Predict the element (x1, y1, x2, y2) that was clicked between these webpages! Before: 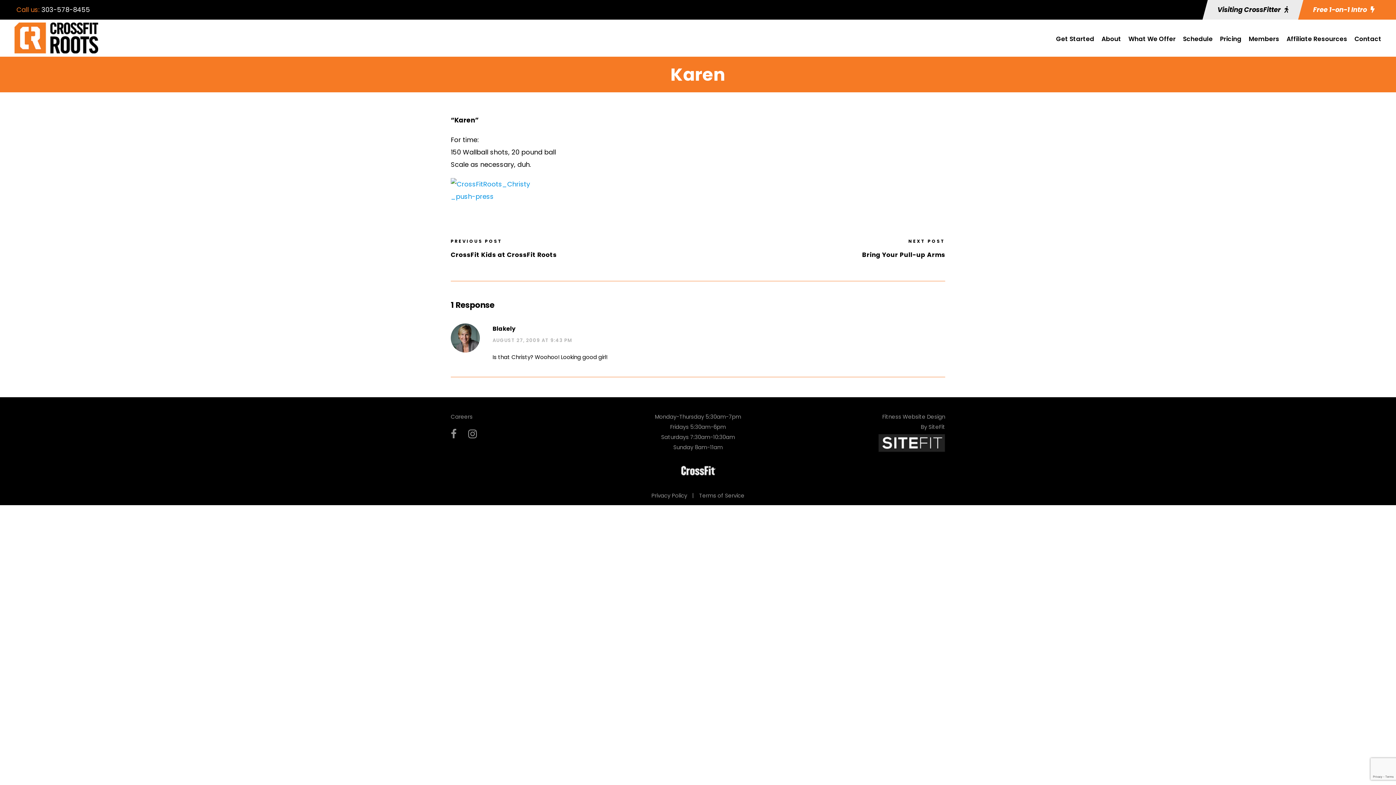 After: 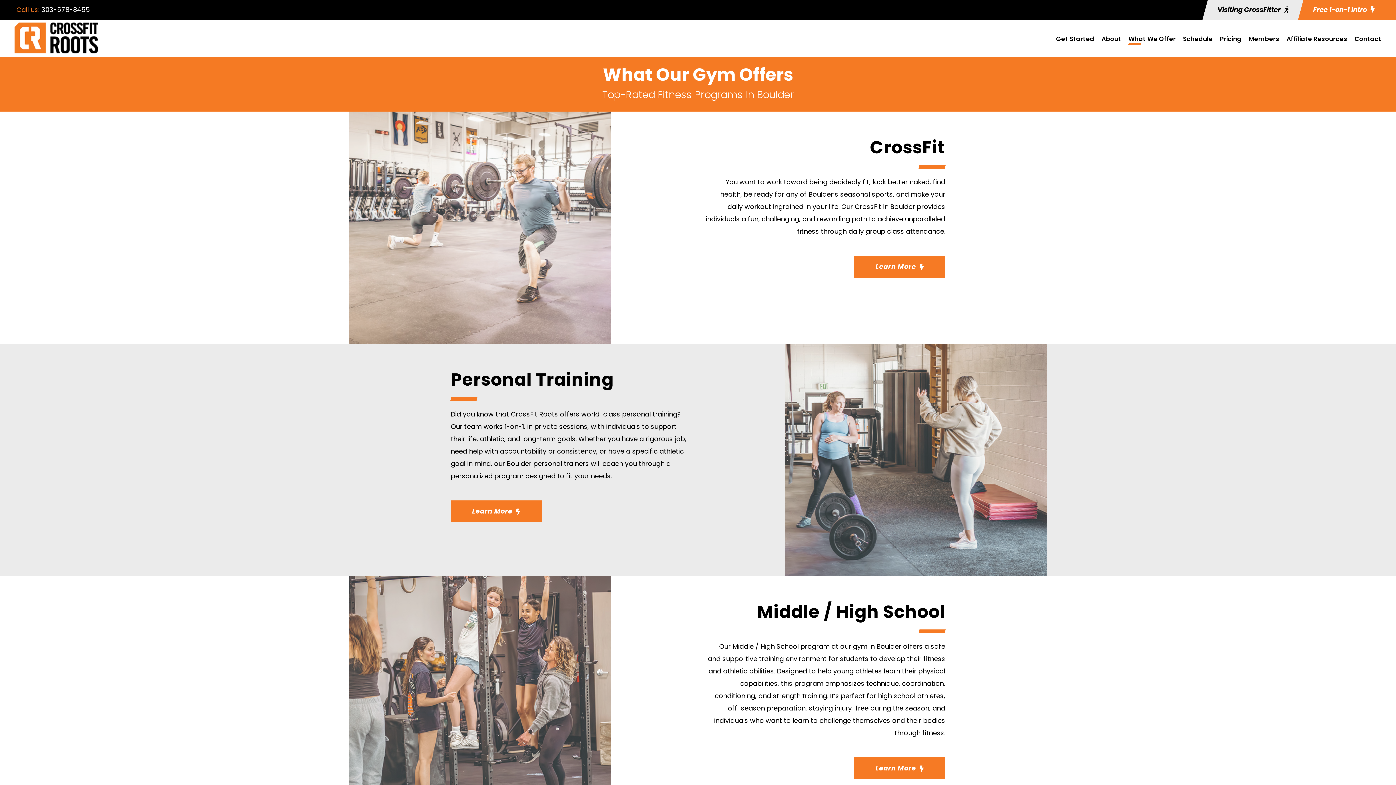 Action: bbox: (1128, 33, 1176, 51) label: What We Offer